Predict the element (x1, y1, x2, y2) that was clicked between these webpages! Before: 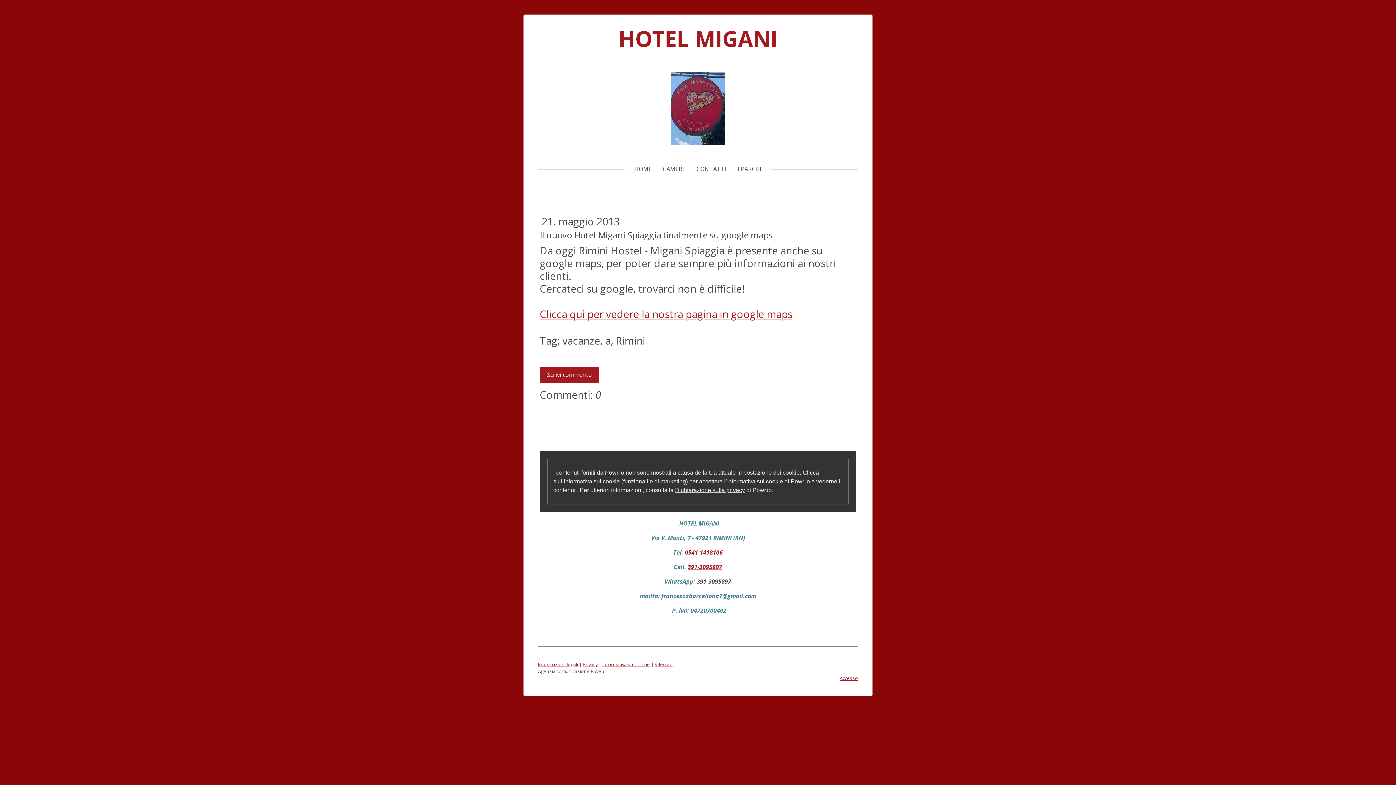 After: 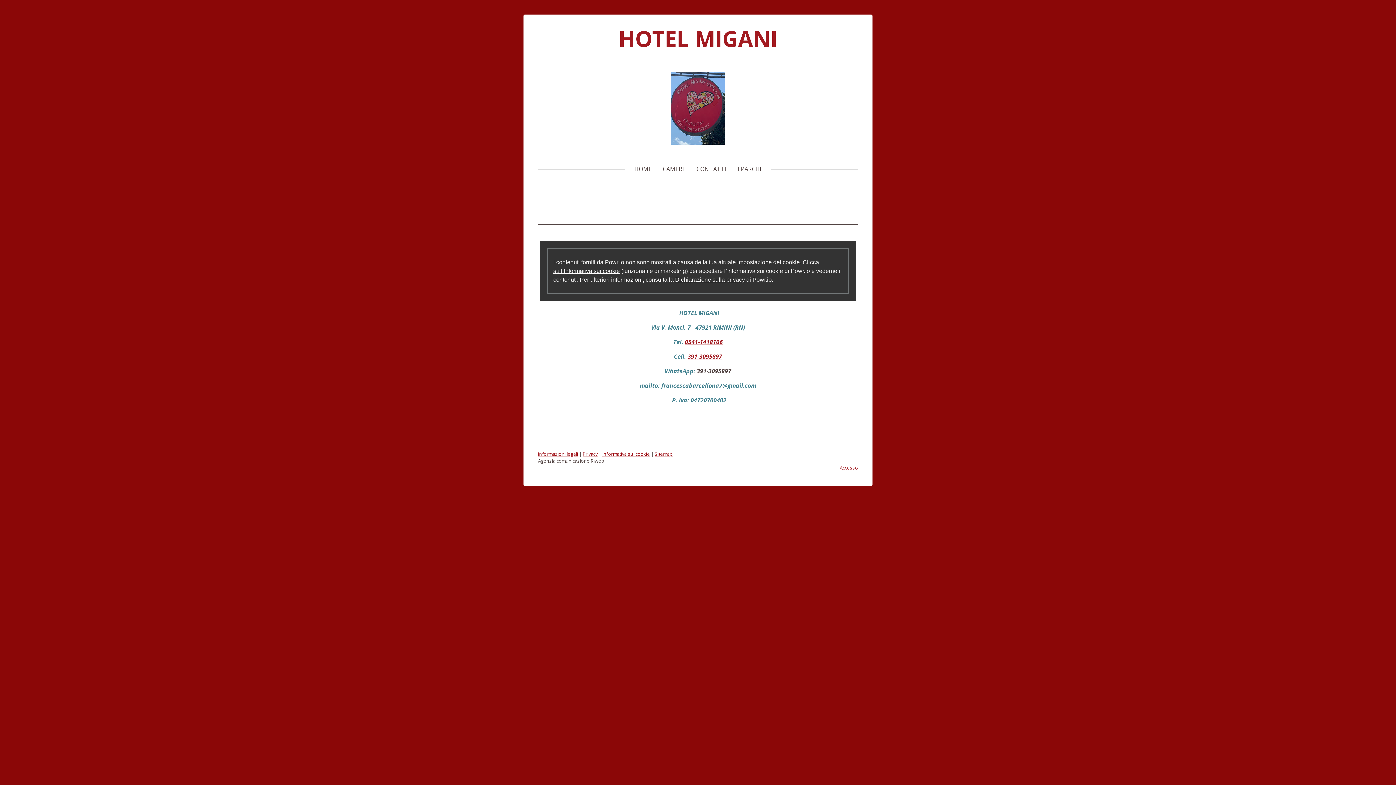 Action: bbox: (538, 661, 578, 668) label: Informazioni legali